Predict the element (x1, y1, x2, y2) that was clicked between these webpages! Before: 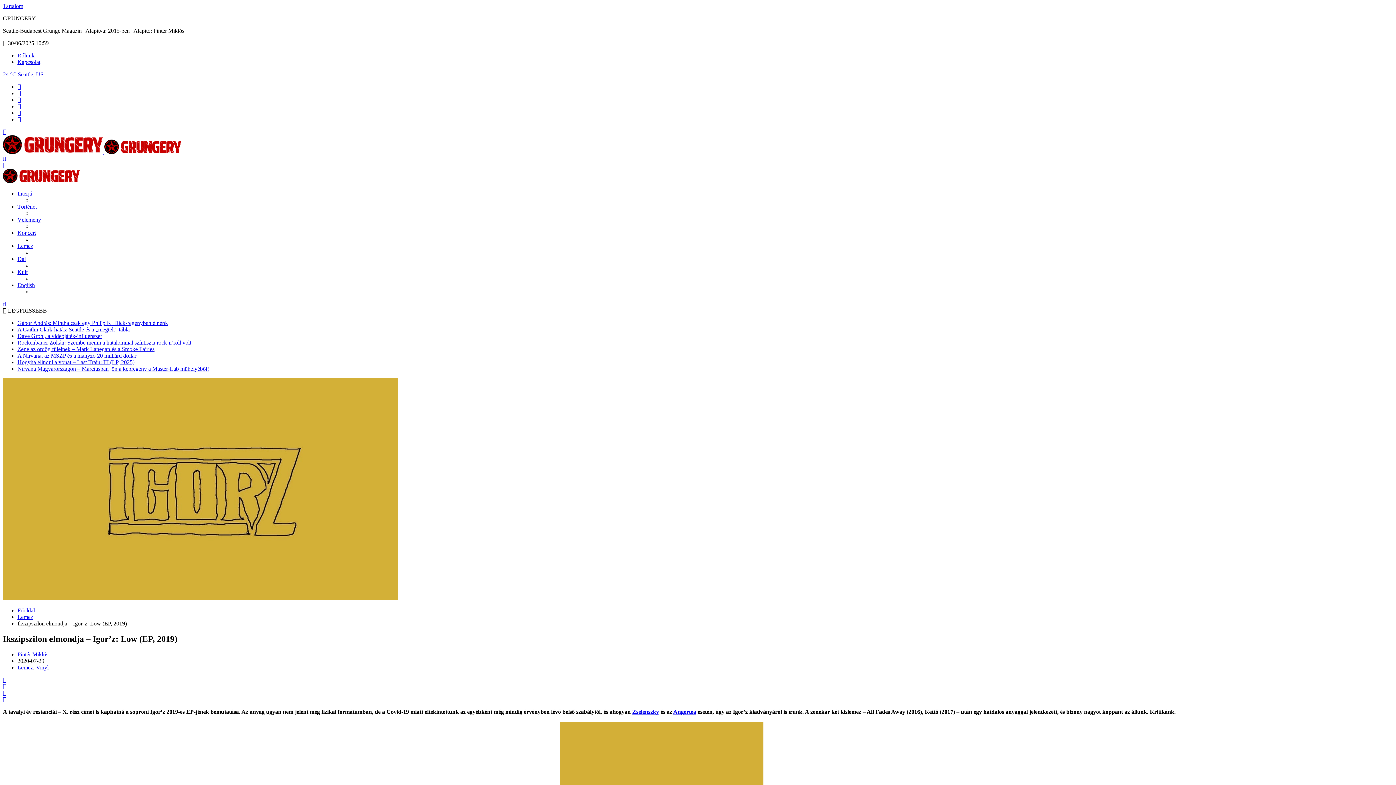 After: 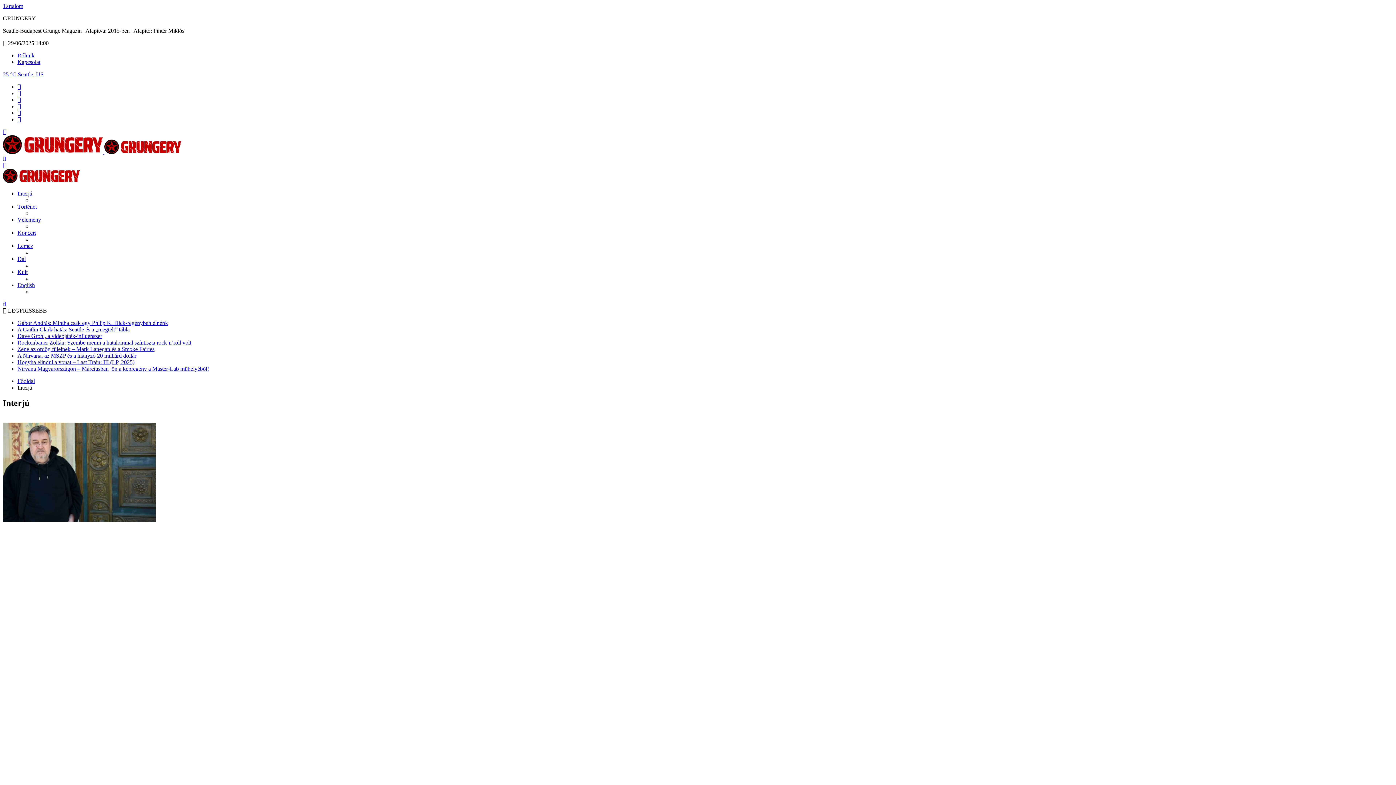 Action: label: Interjú bbox: (17, 190, 32, 196)